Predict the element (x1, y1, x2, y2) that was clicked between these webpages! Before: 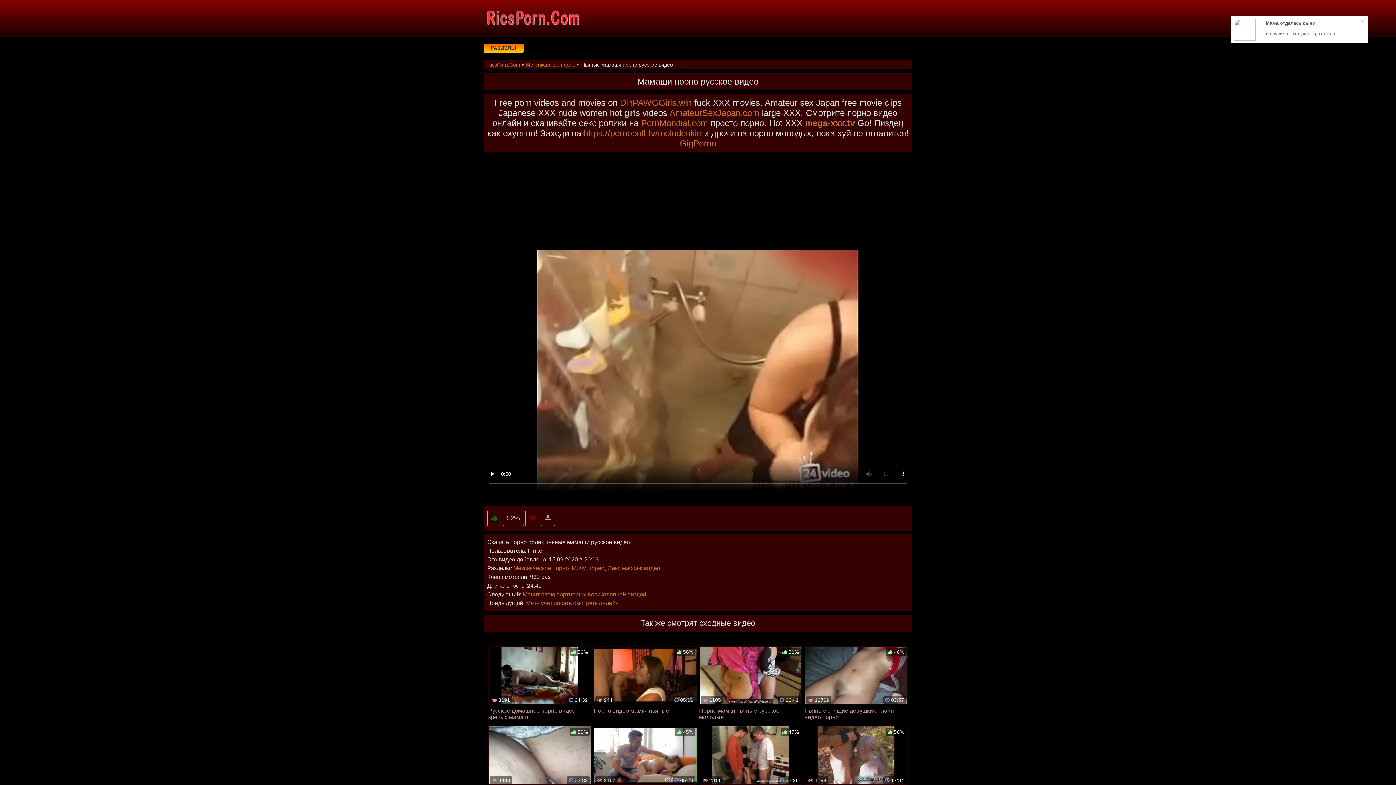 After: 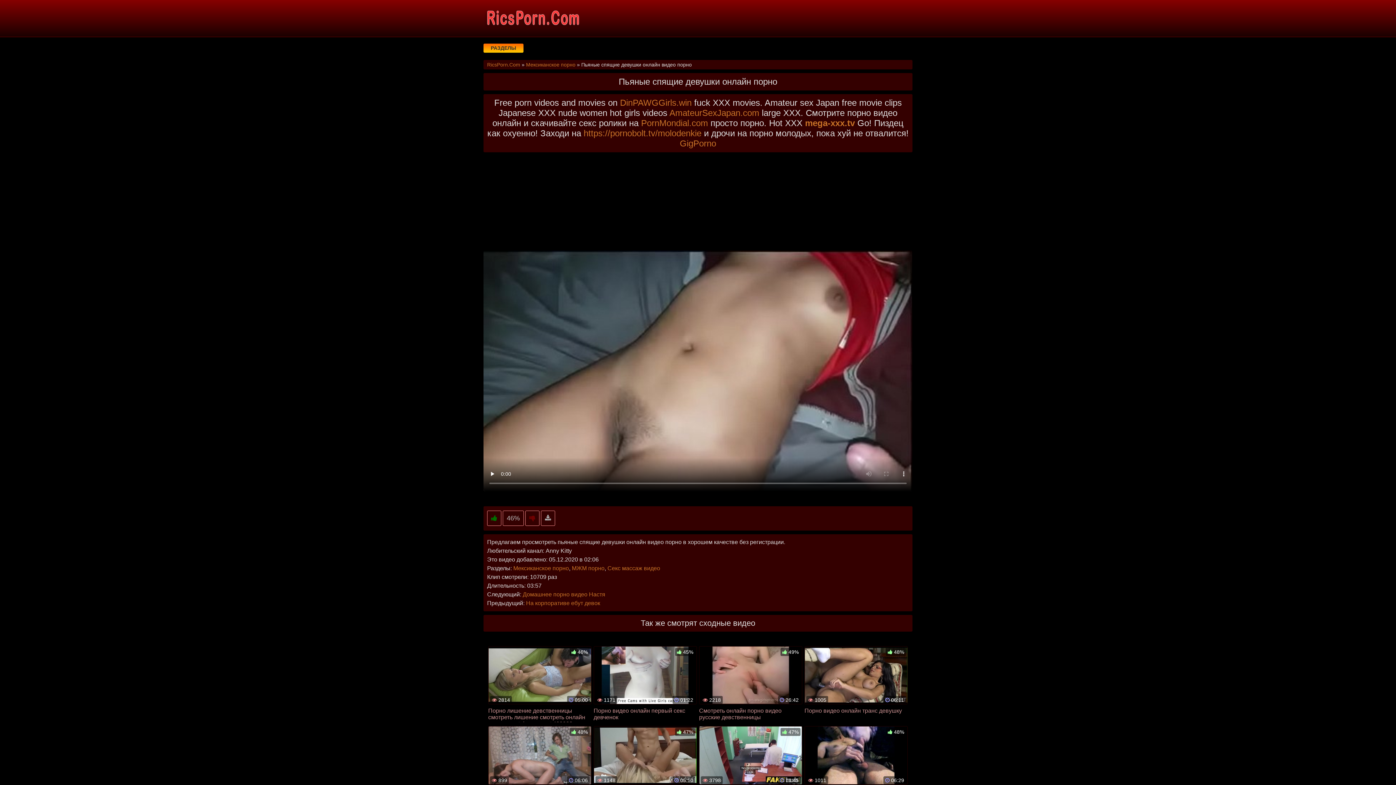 Action: bbox: (804, 646, 908, 722) label:  10709
 03:57
 46%
Пьяные спящие девушки онлайн видео порно